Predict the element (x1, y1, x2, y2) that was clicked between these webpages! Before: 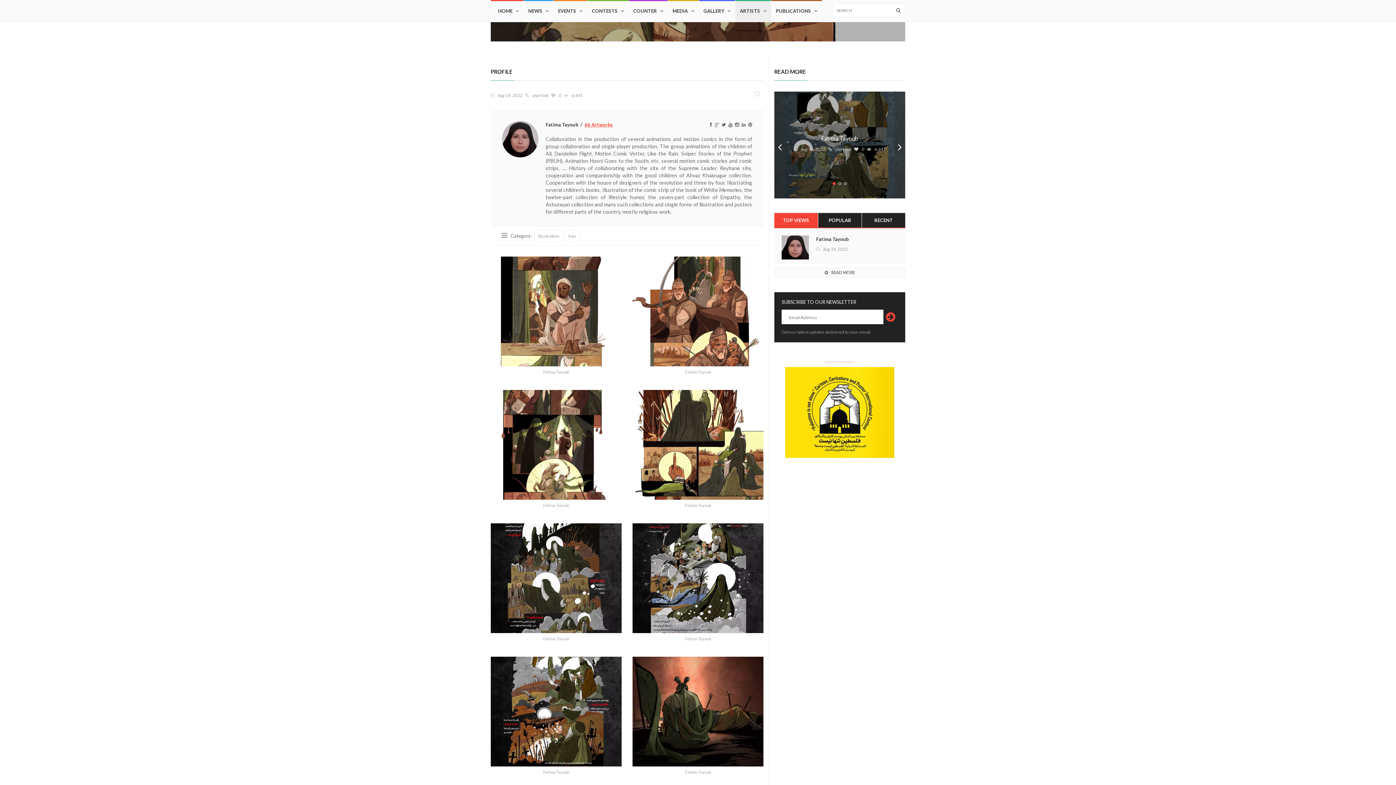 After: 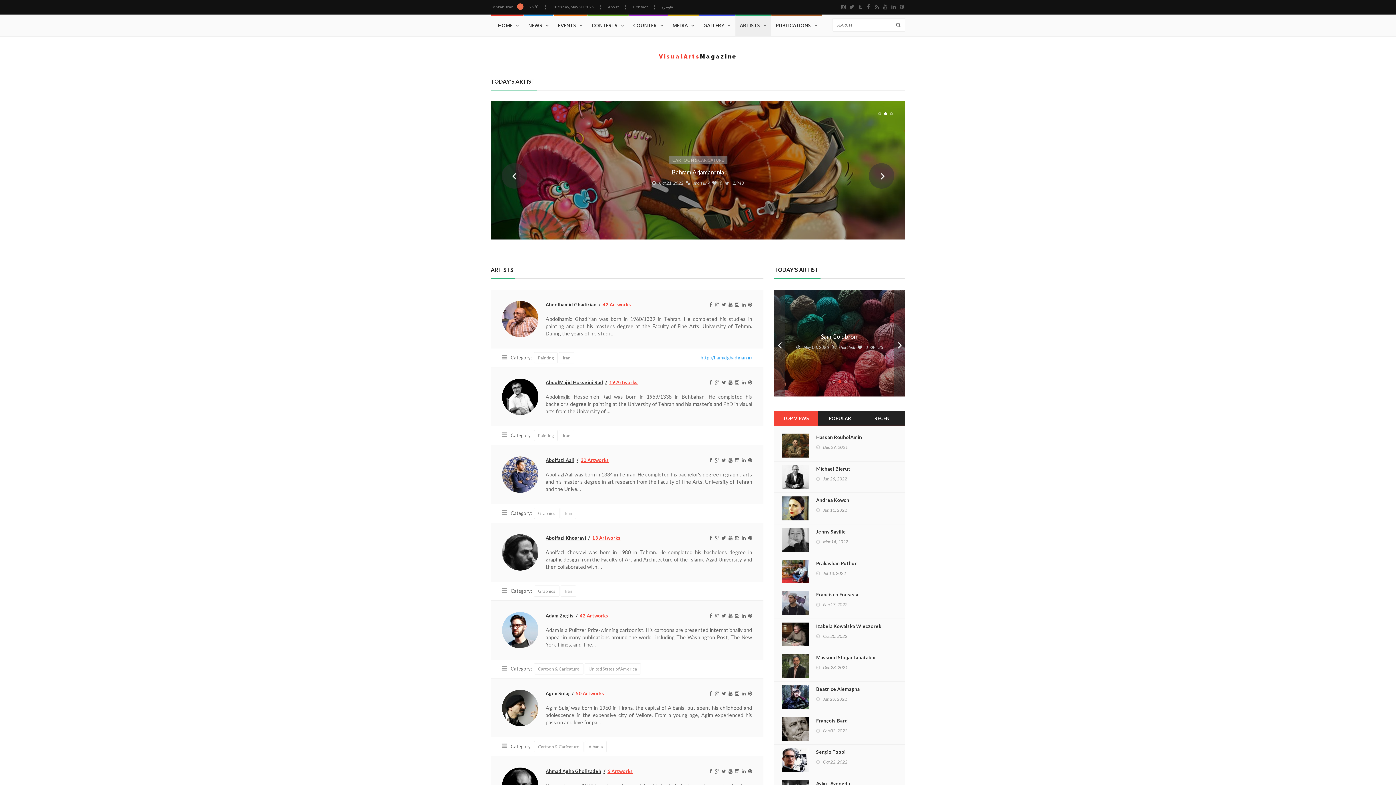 Action: label: ARTISTS bbox: (735, 0, 771, 21)